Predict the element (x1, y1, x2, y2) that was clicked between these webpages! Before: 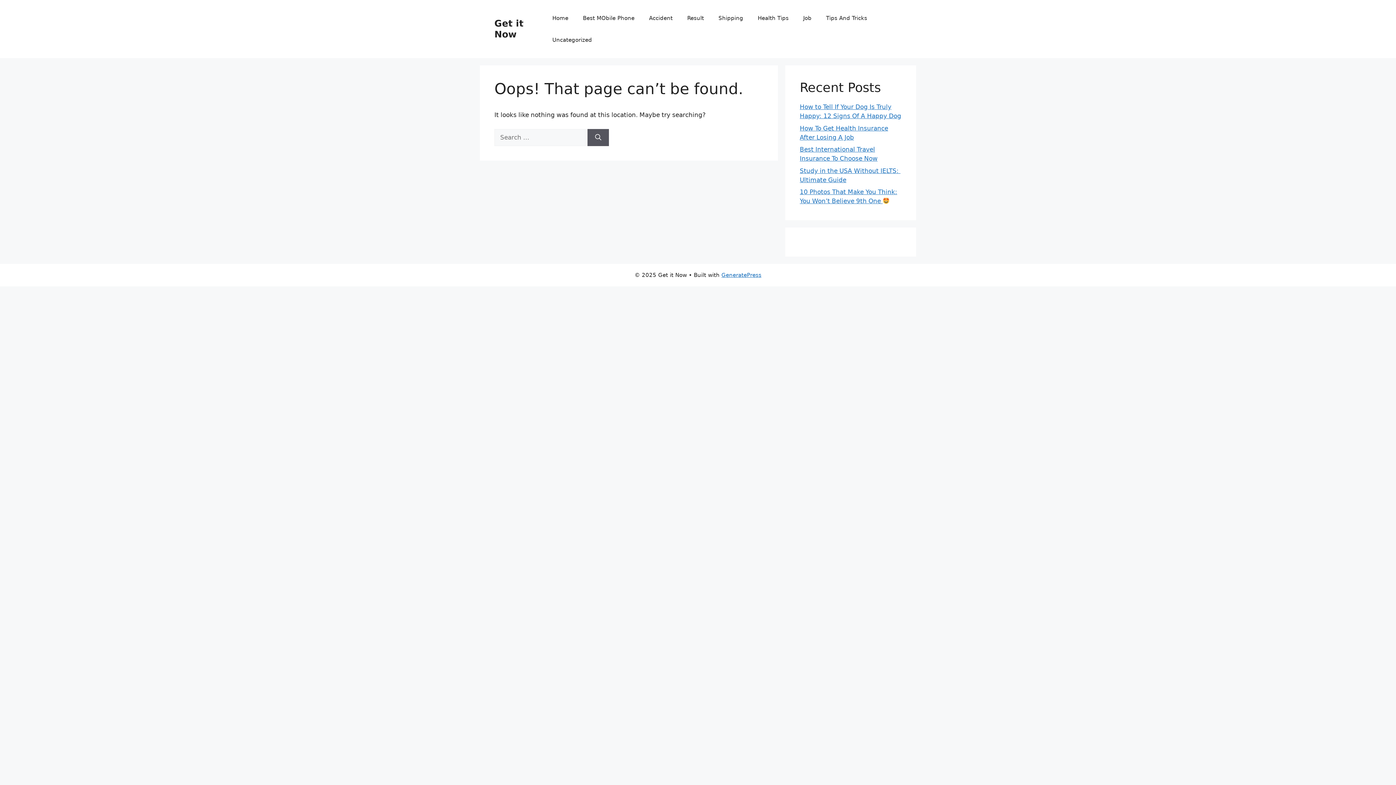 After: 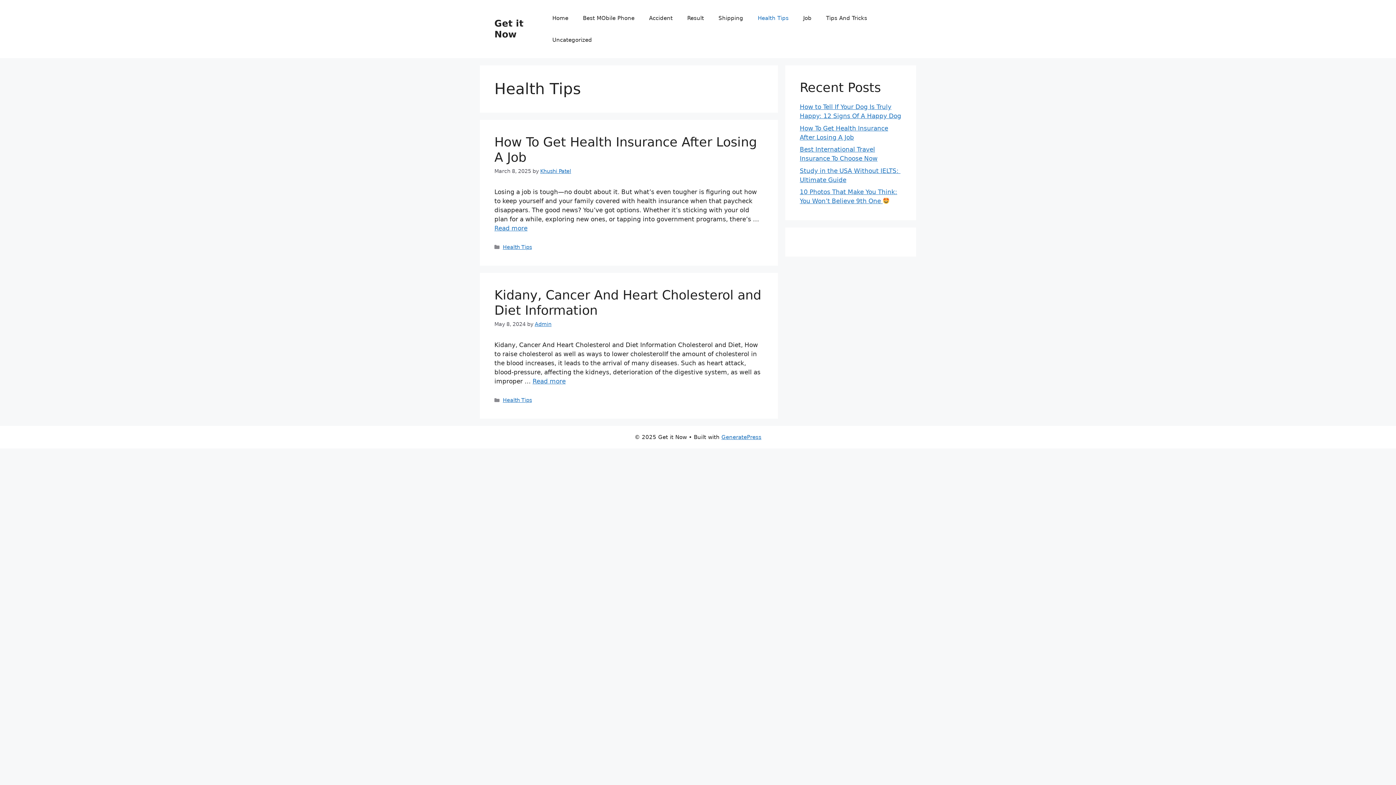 Action: label: Health Tips bbox: (750, 7, 796, 29)